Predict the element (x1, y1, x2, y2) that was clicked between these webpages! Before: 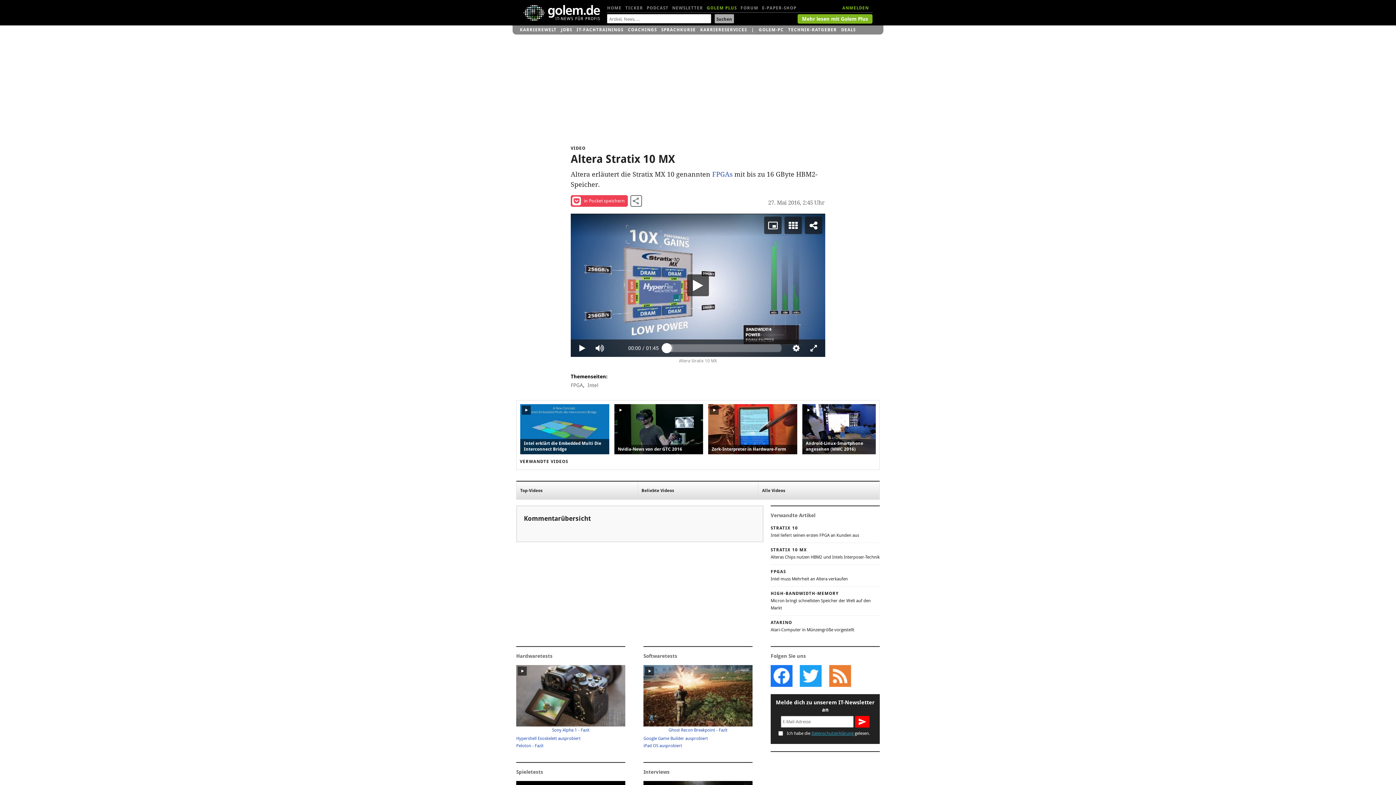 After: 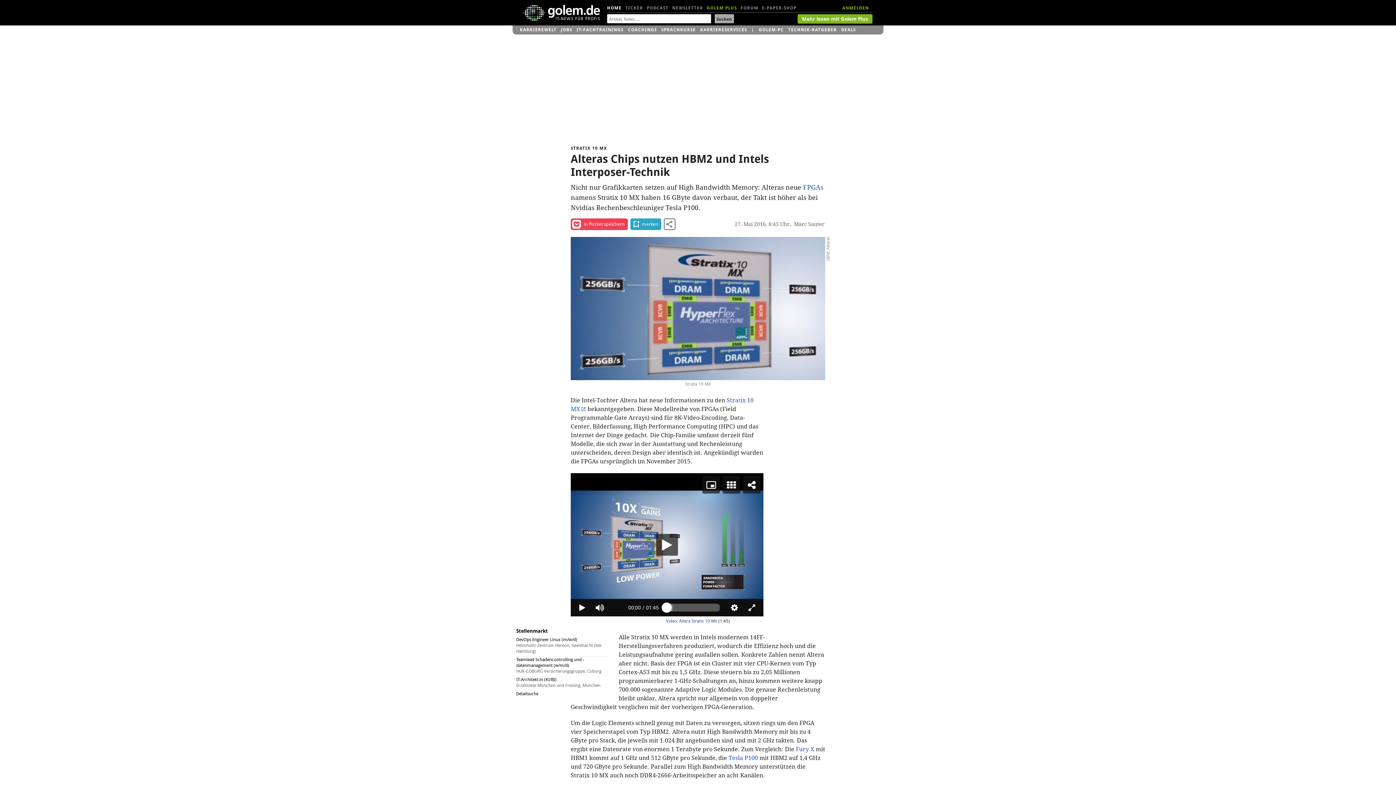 Action: bbox: (770, 546, 880, 561) label: STRATIX 10 MX

Alteras Chips nutzen HBM2 und Intels Interposer-Technik